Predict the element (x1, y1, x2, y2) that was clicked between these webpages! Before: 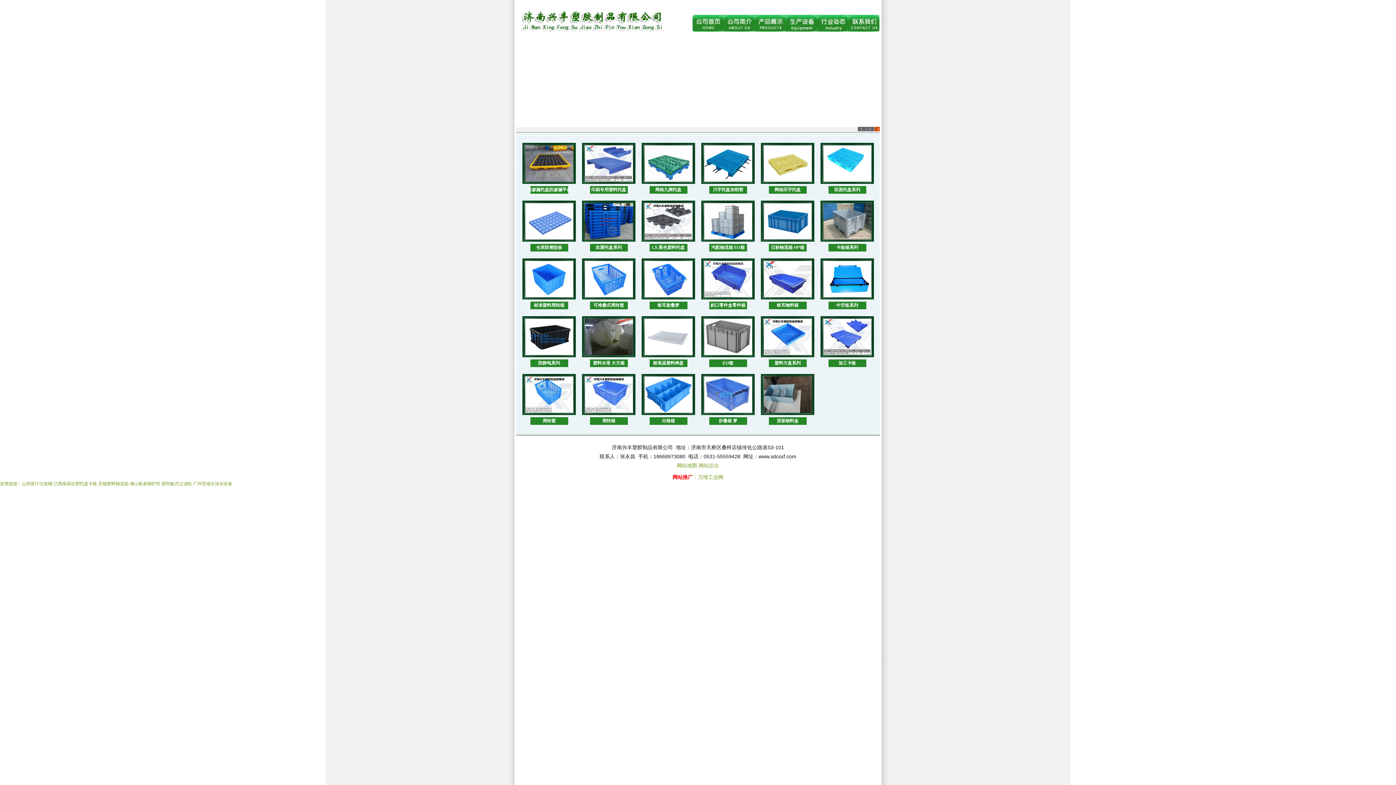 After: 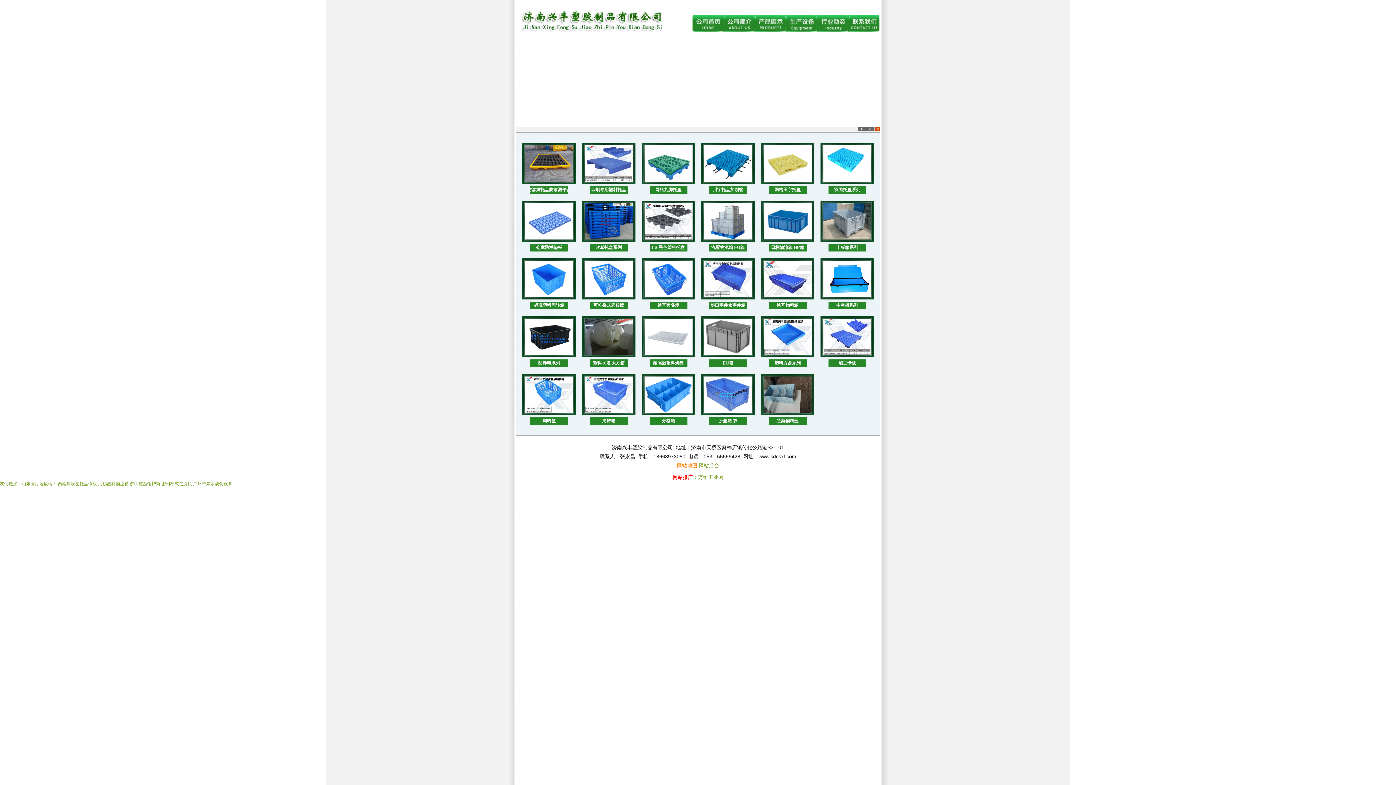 Action: bbox: (677, 462, 697, 468) label: 网站地图